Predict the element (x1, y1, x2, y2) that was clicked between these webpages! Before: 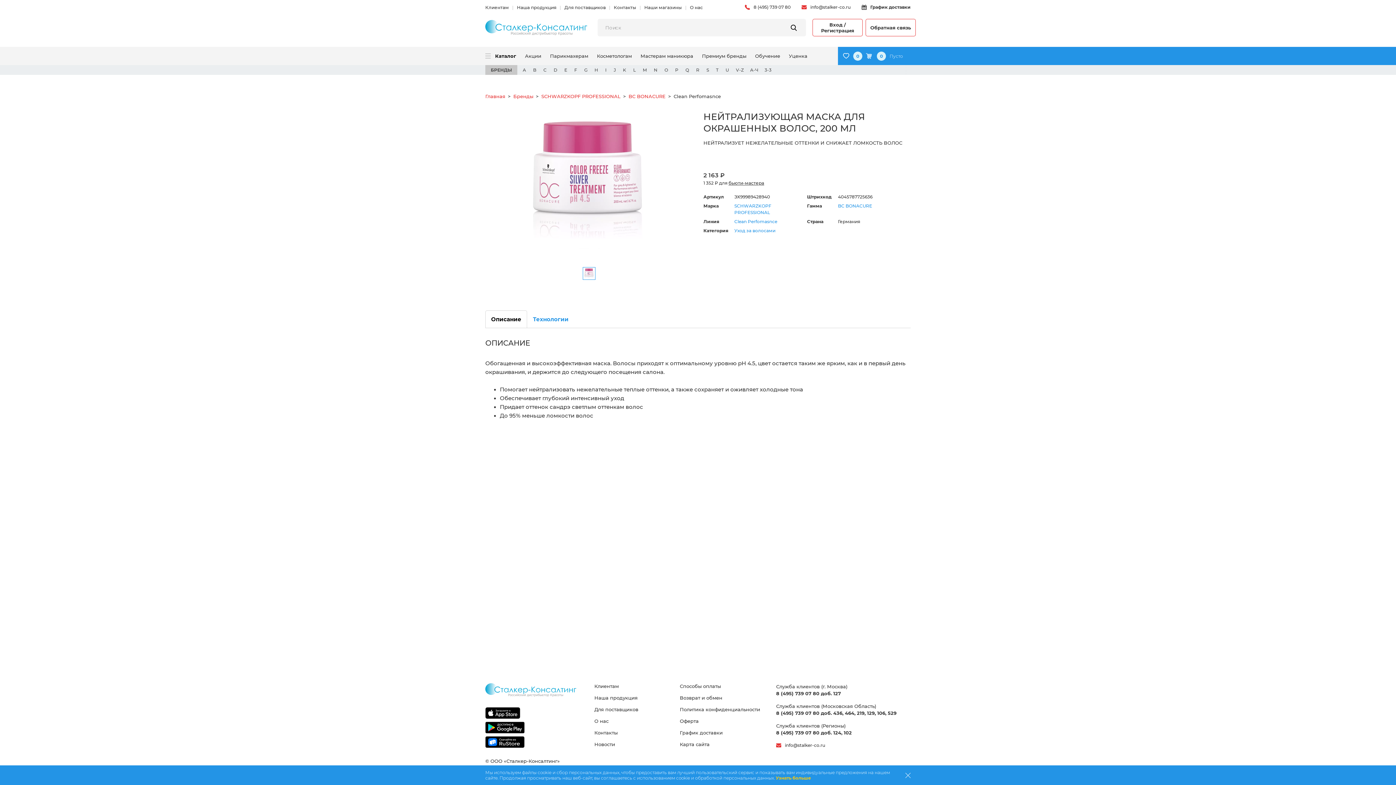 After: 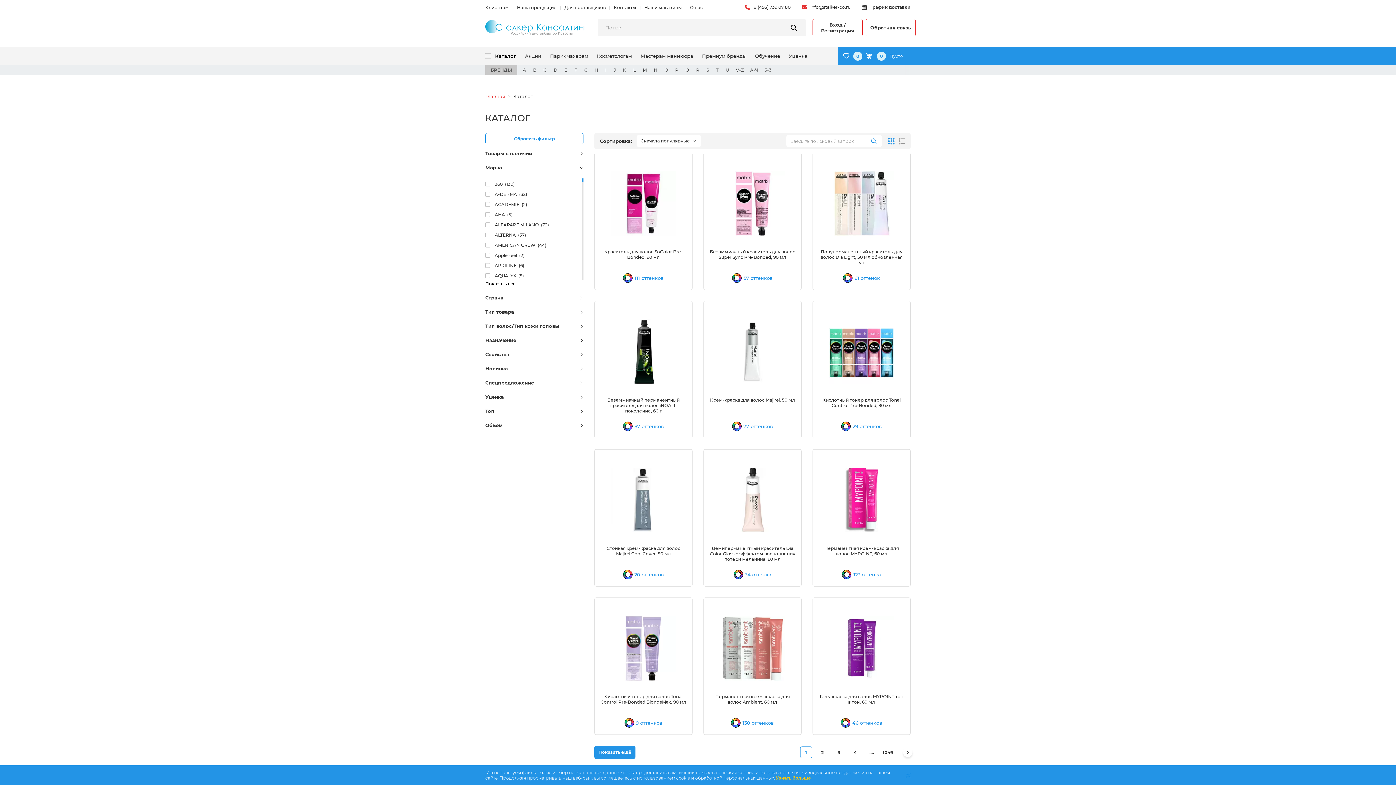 Action: bbox: (495, 46, 516, 65) label: Каталог